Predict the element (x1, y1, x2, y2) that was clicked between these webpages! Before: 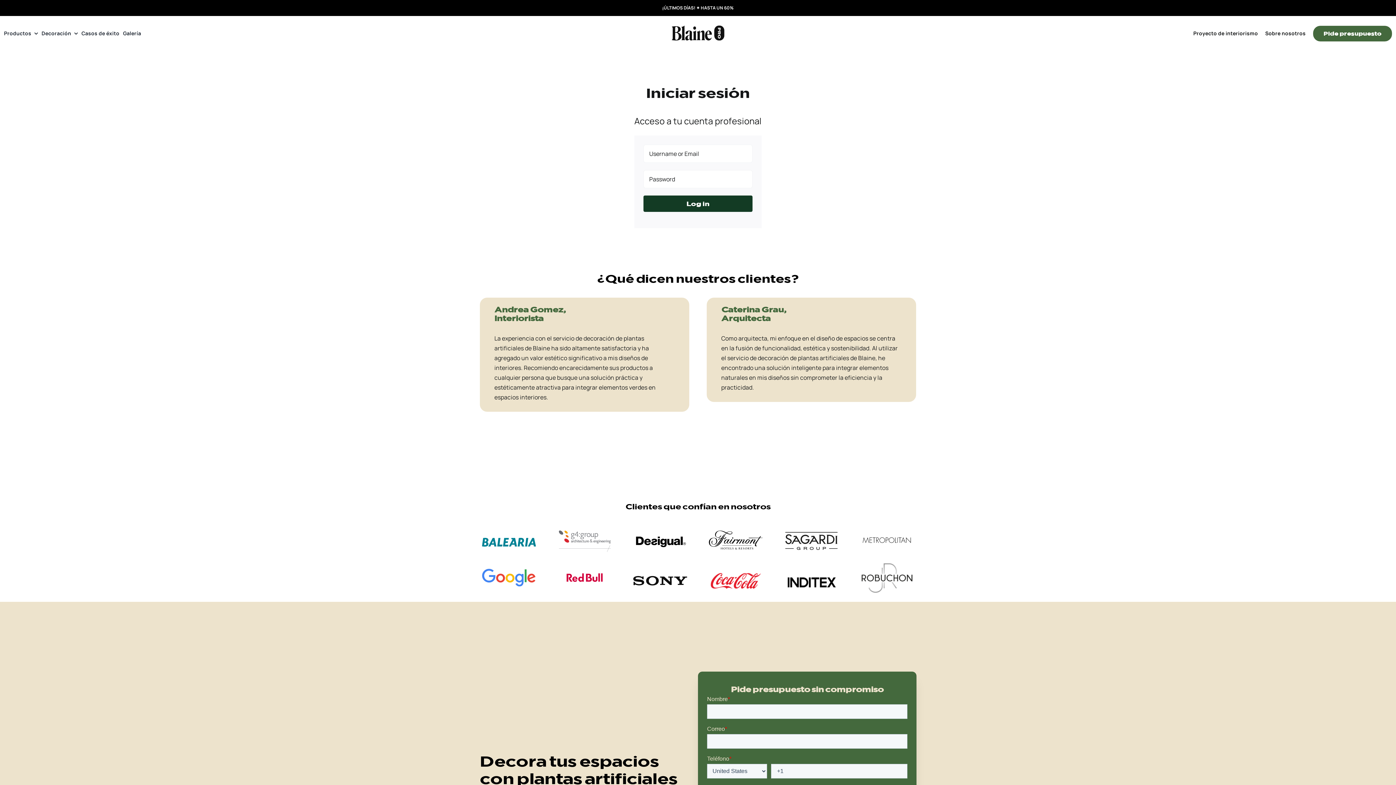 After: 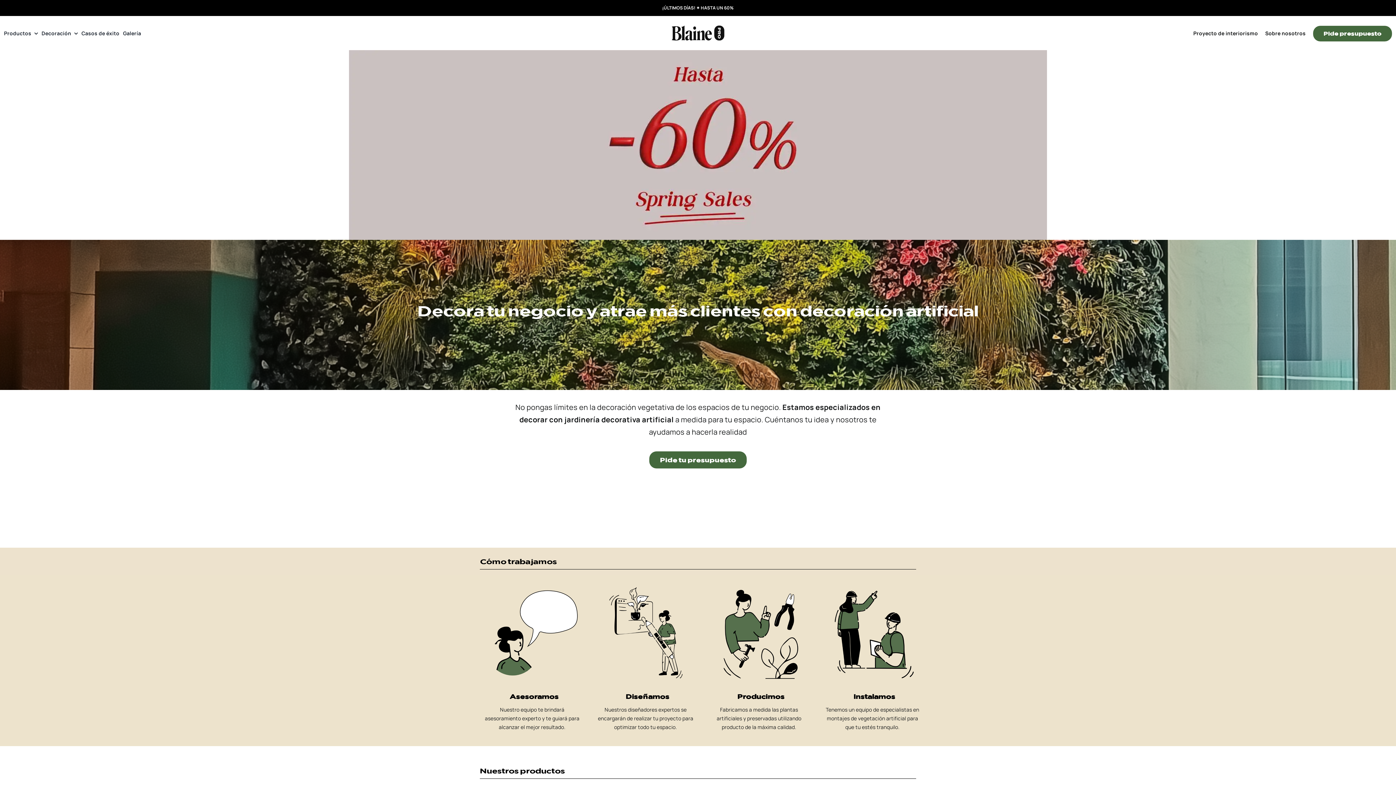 Action: label: Logo-Secundario-PRO-Negro bbox: (670, 22, 725, 30)